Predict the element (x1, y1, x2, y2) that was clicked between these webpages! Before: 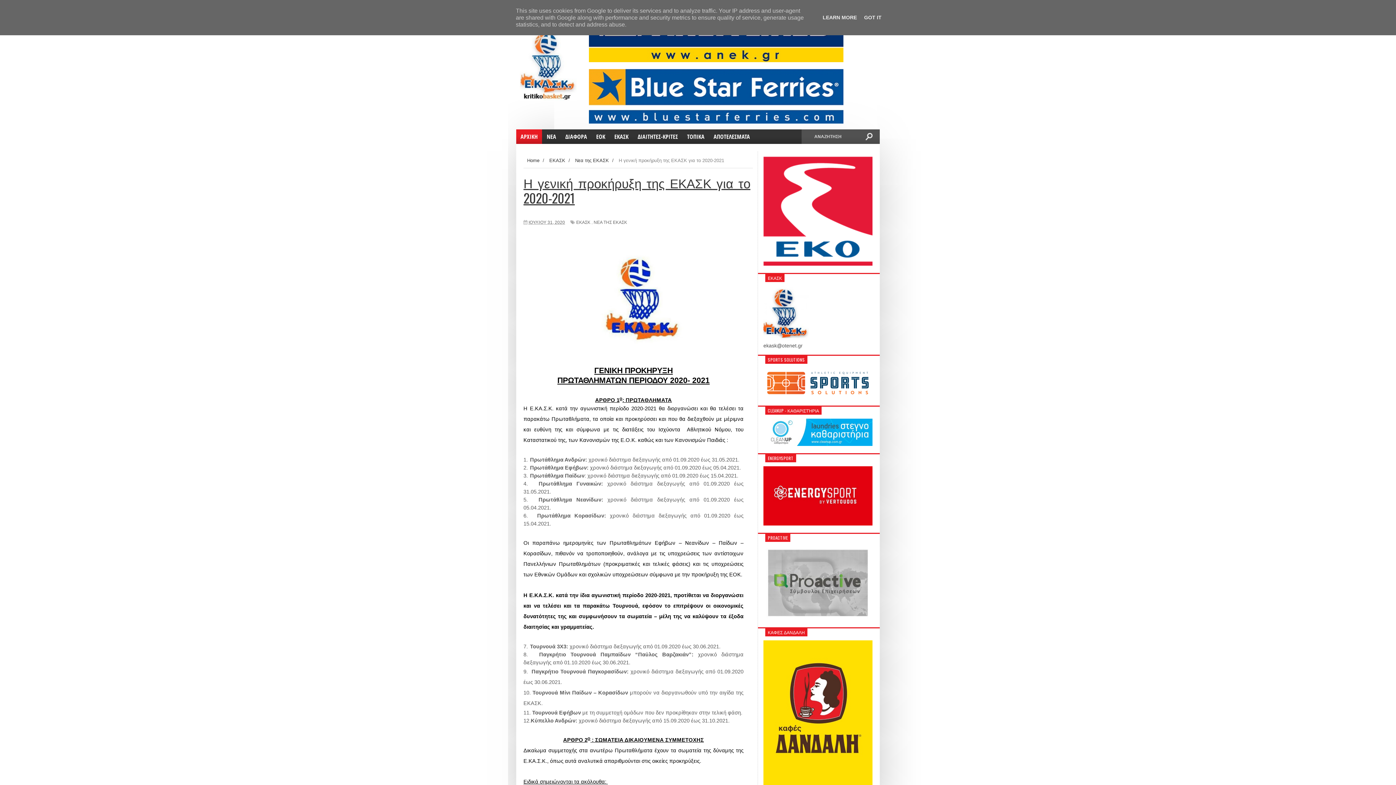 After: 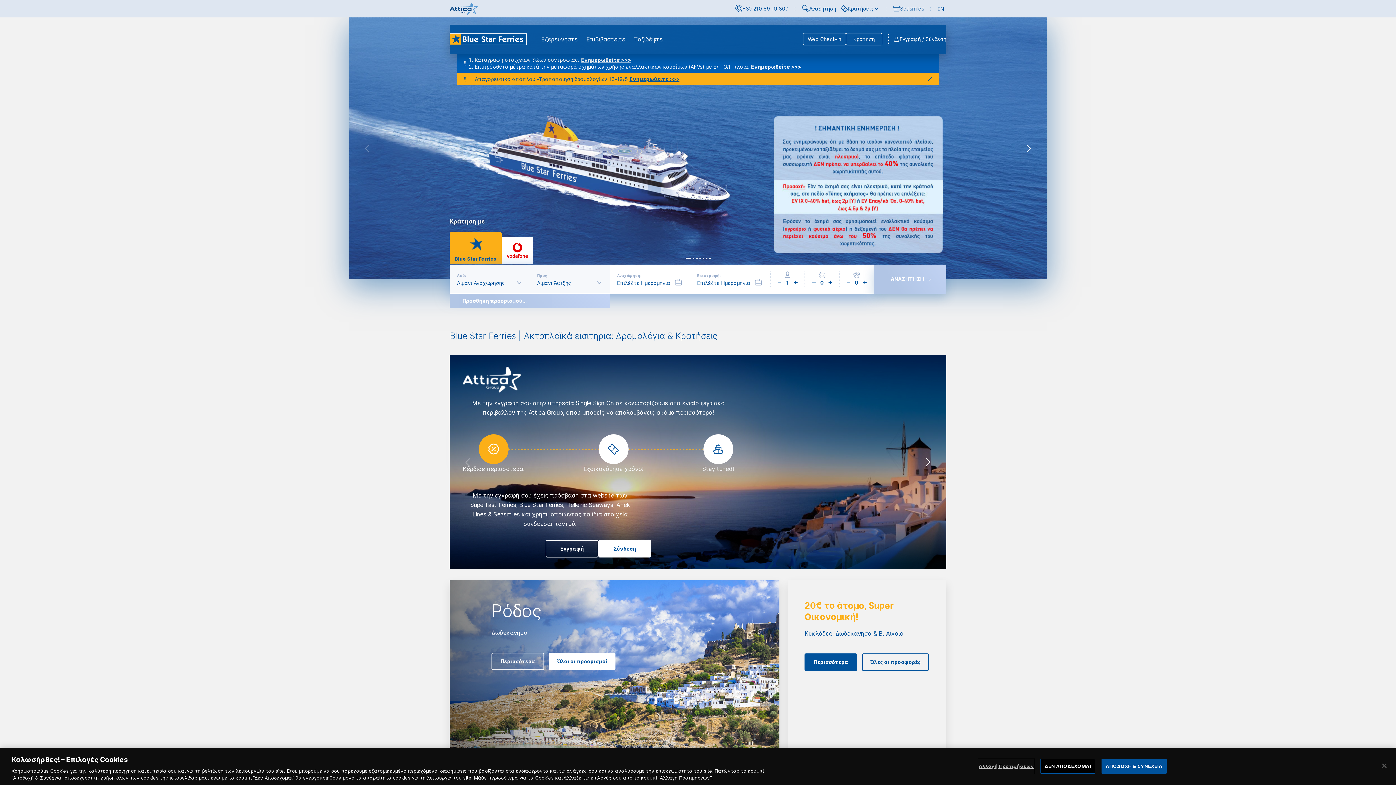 Action: bbox: (589, 69, 880, 123)